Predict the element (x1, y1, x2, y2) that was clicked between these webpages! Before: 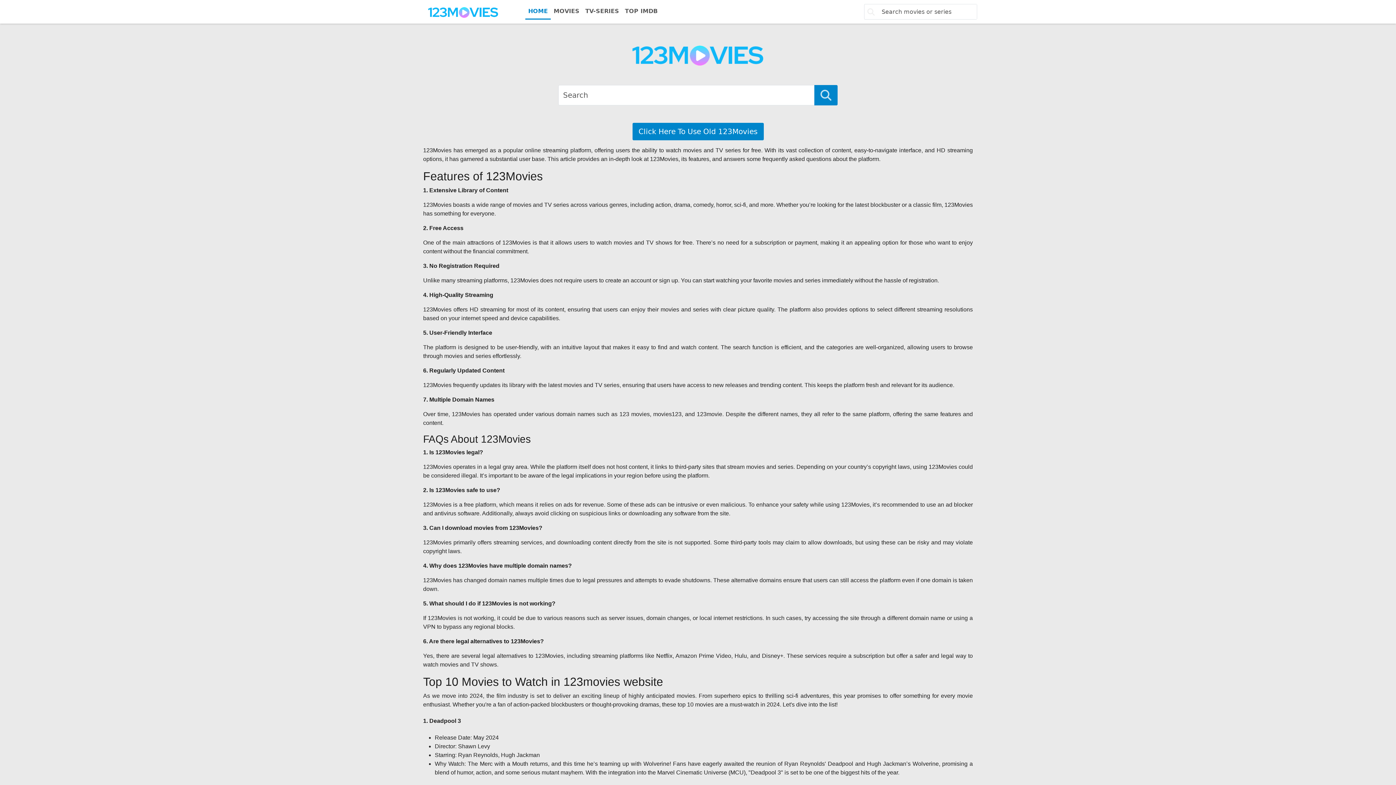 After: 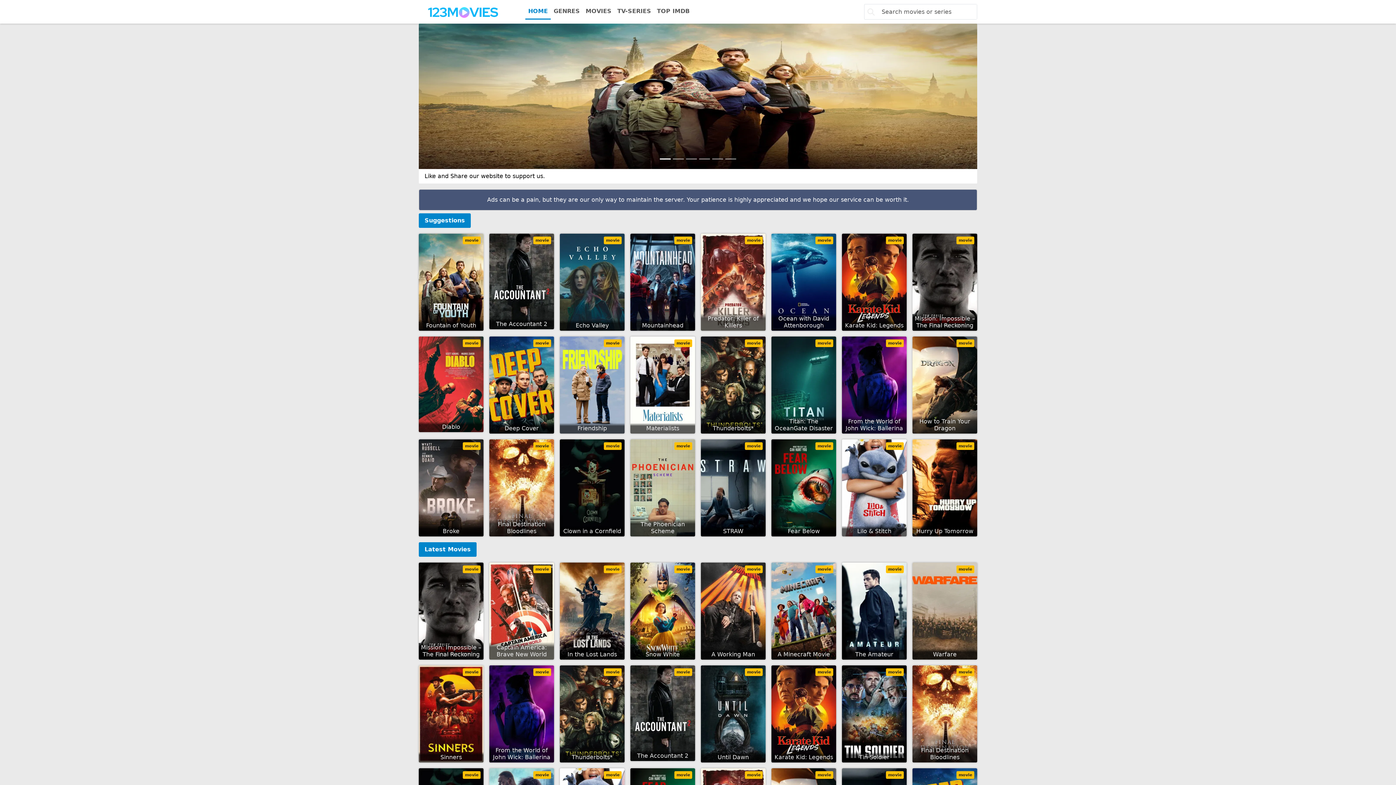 Action: bbox: (525, 4, 550, 19) label: HOME